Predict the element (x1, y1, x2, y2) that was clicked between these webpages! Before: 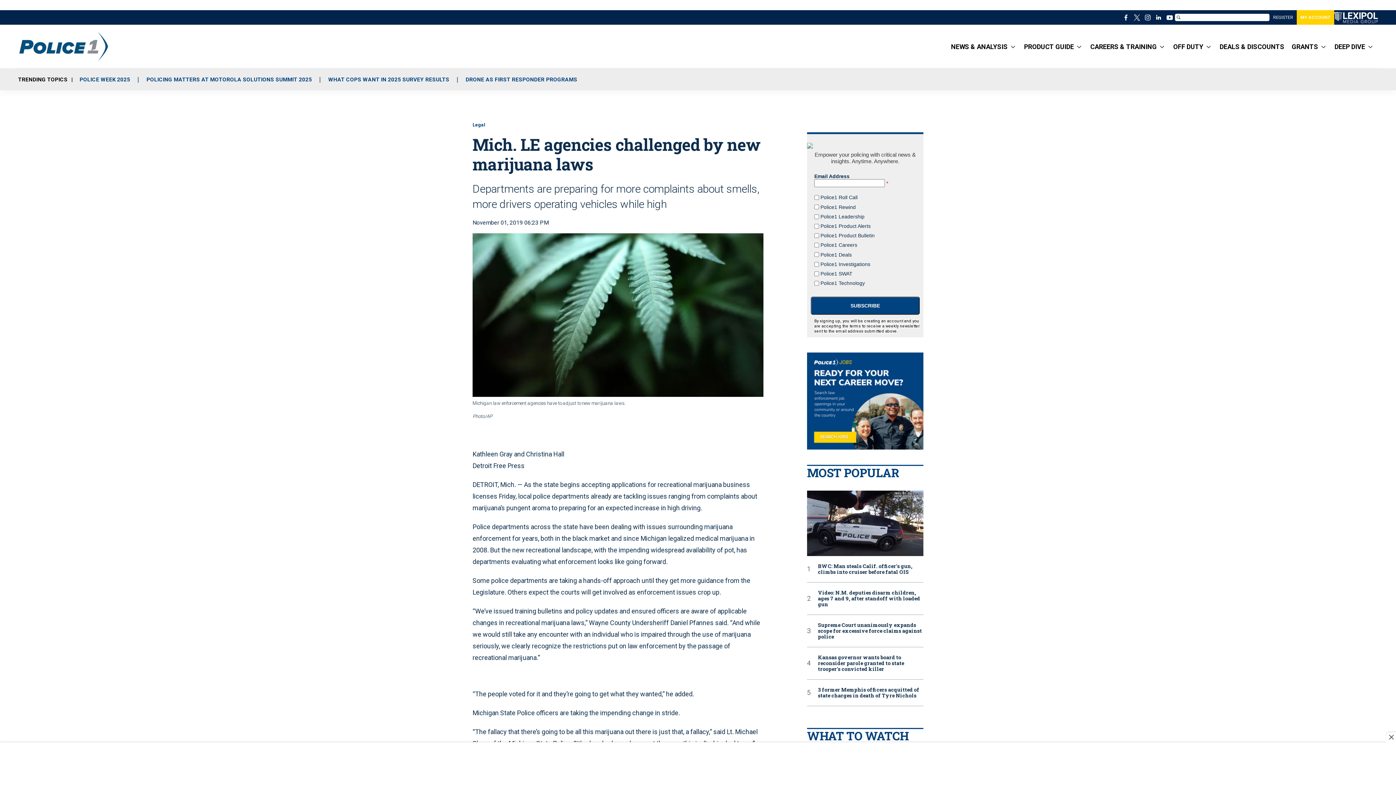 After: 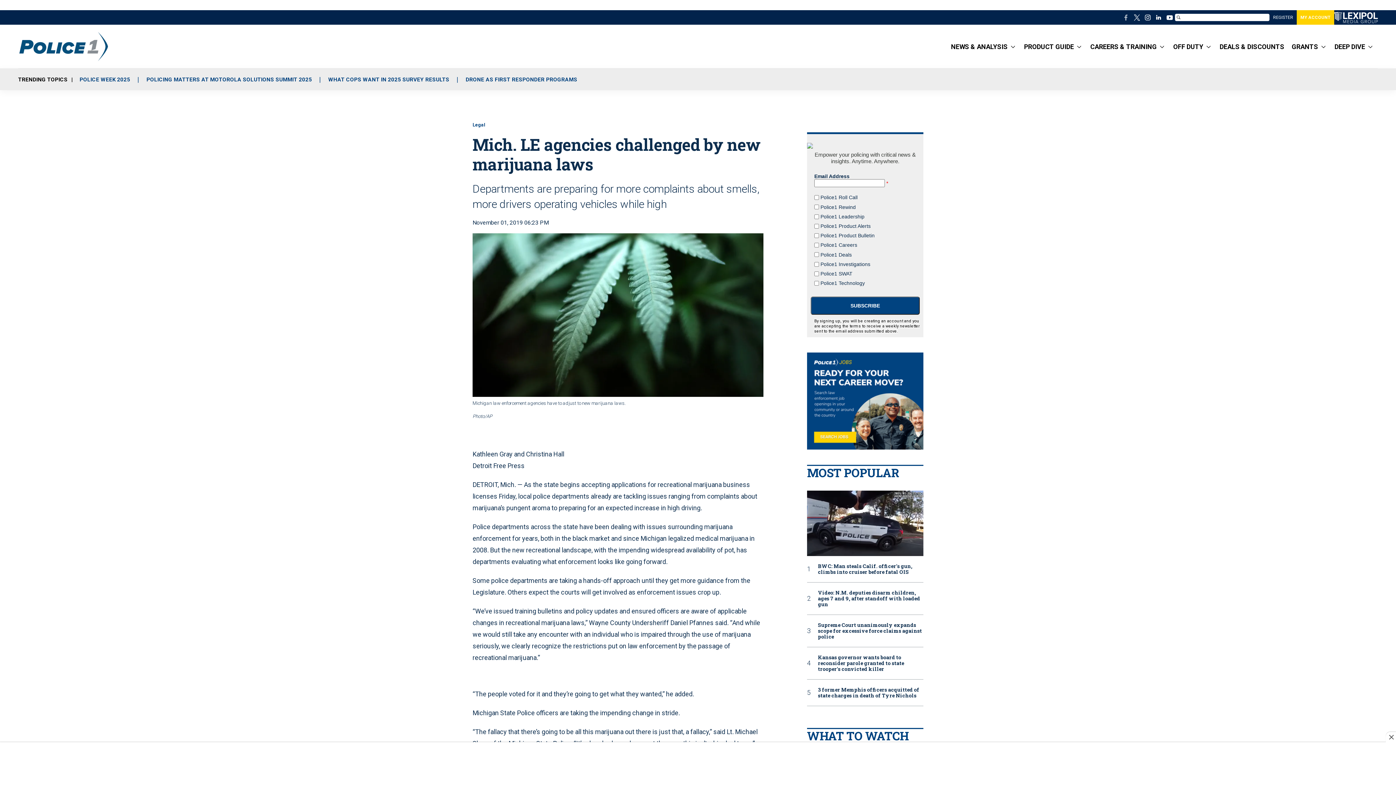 Action: label: facebook bbox: (1120, 12, 1131, 22)